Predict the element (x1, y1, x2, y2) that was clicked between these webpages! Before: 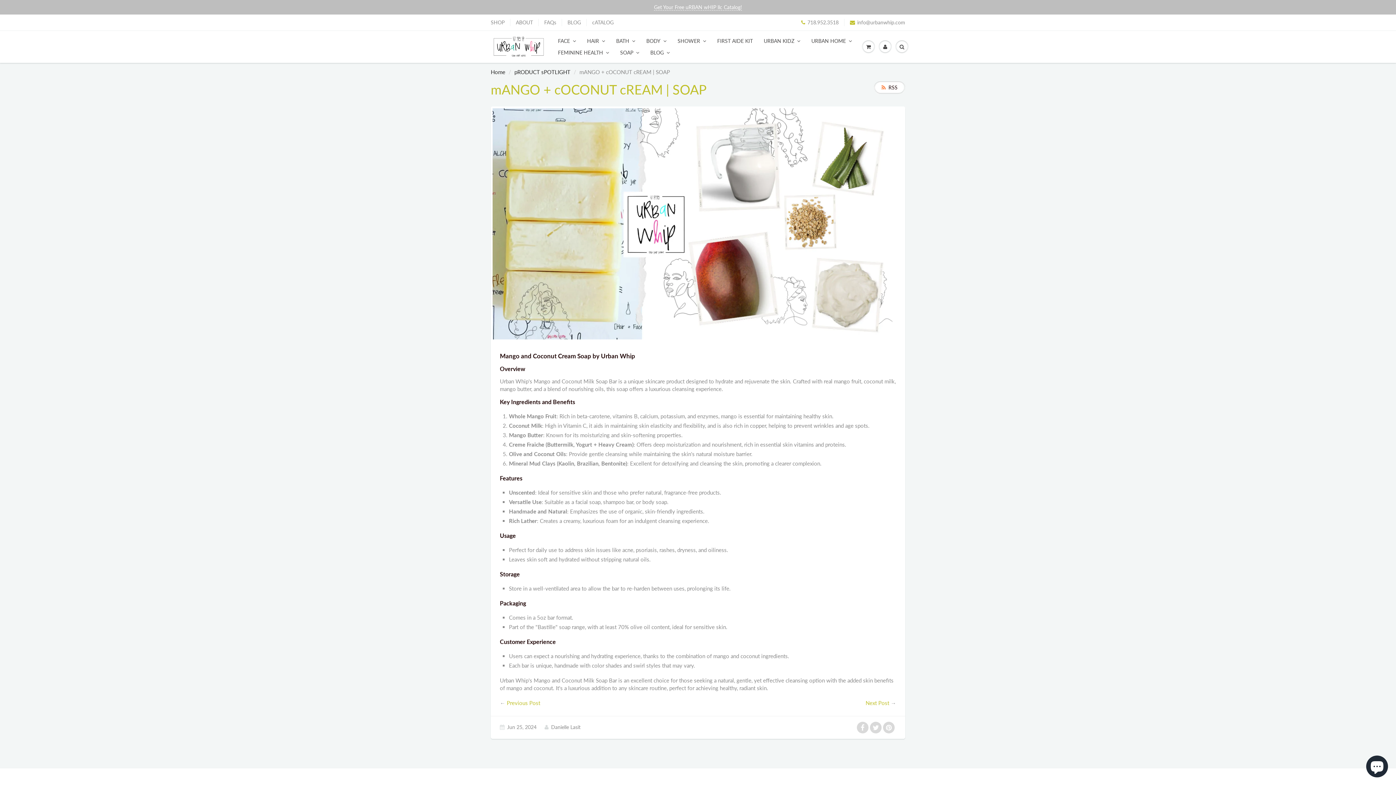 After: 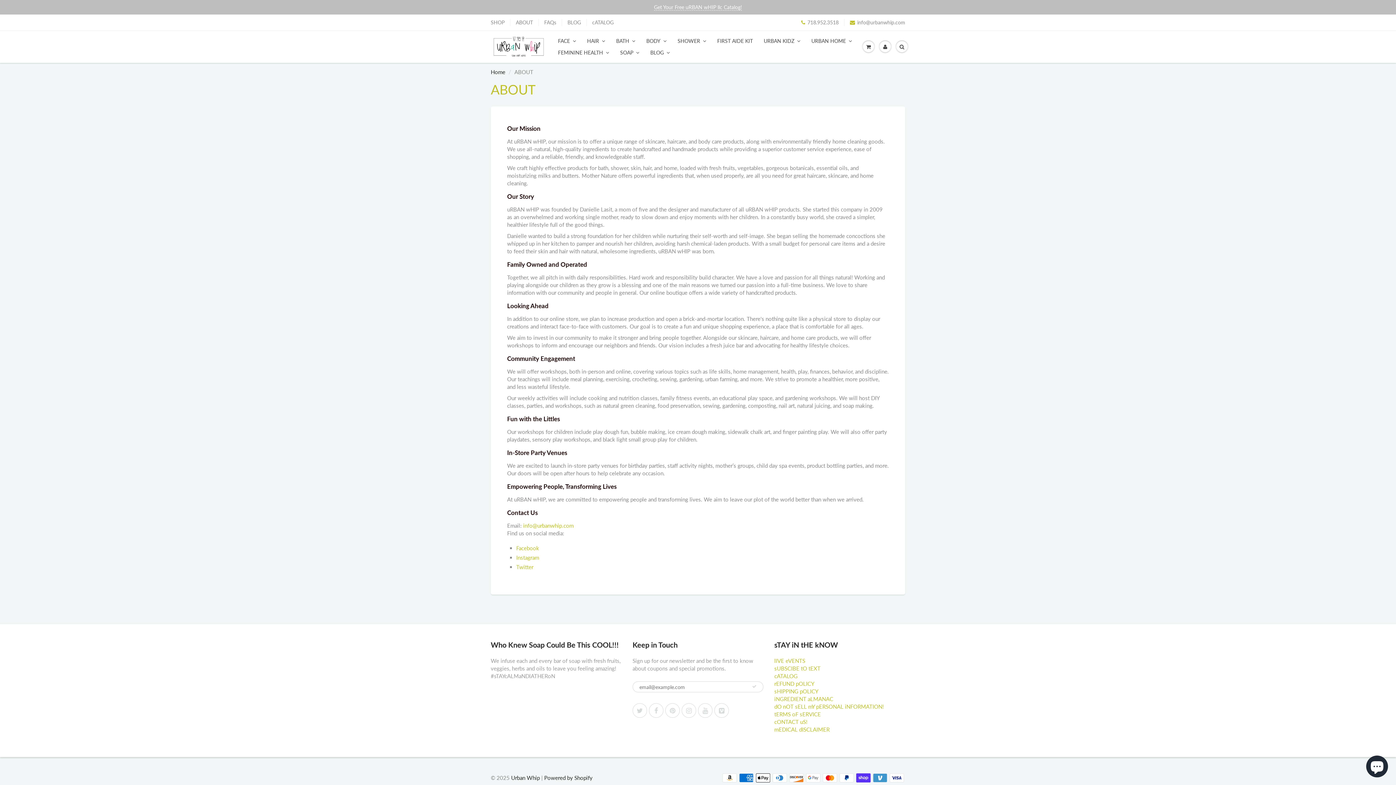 Action: label: ABOUT bbox: (516, 18, 533, 26)